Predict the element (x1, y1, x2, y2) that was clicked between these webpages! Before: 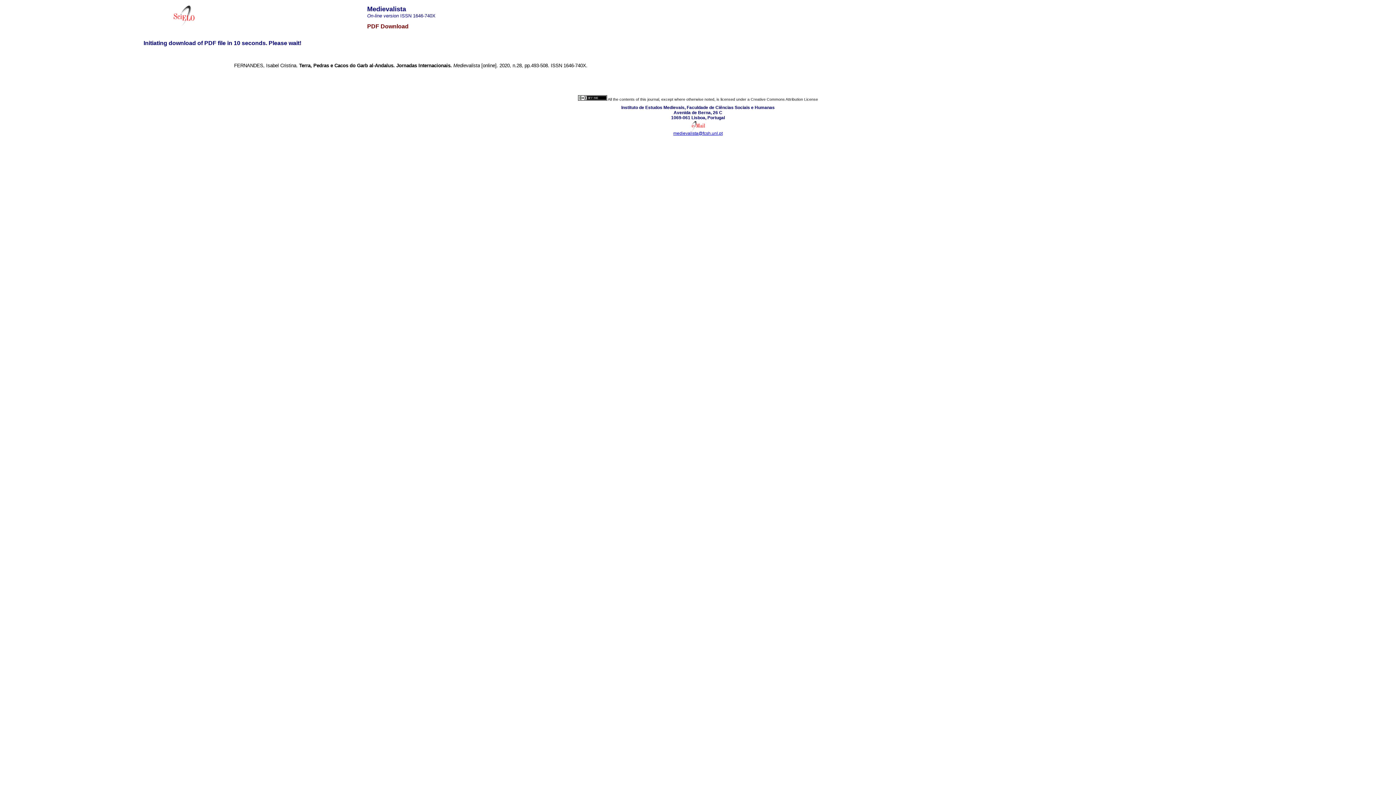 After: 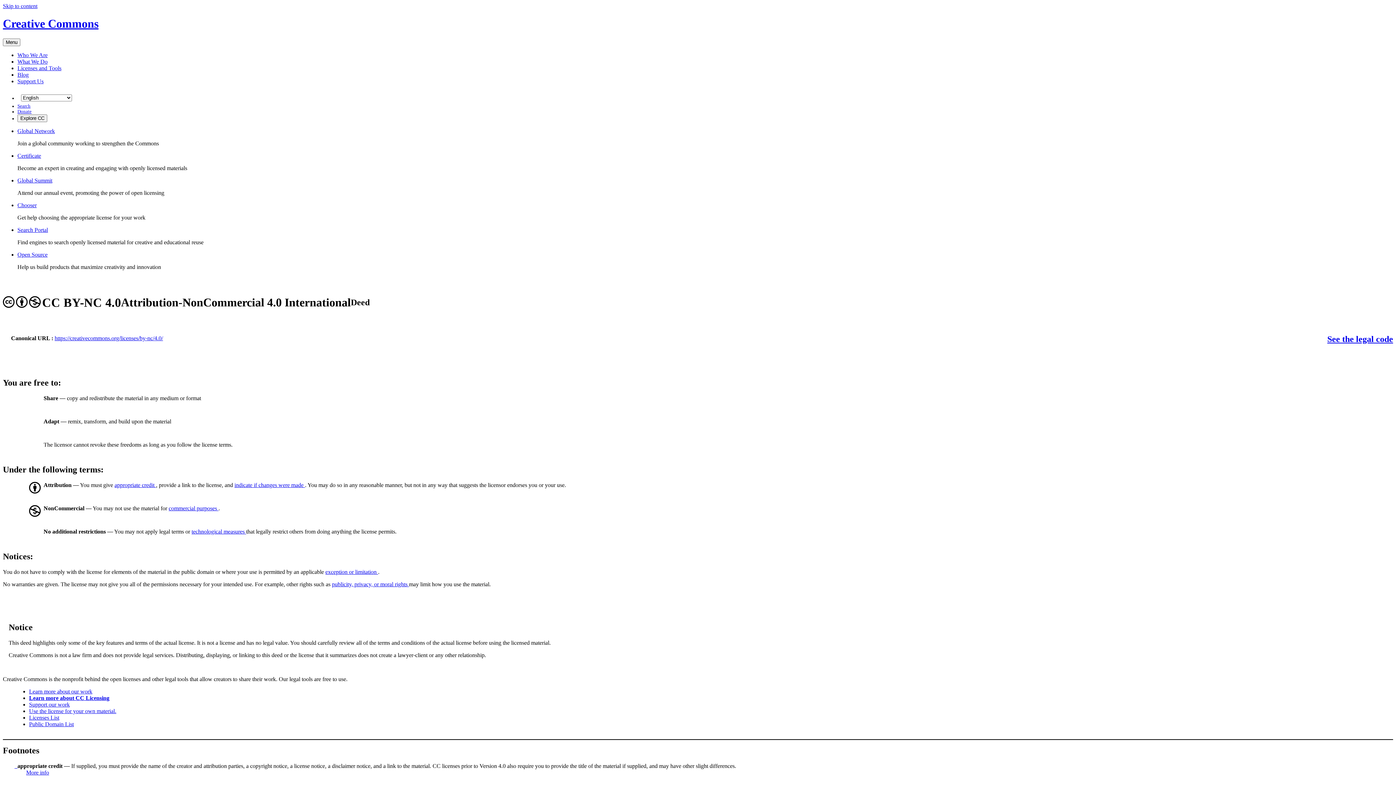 Action: label: Creative Commons Attribution License bbox: (750, 96, 818, 101)